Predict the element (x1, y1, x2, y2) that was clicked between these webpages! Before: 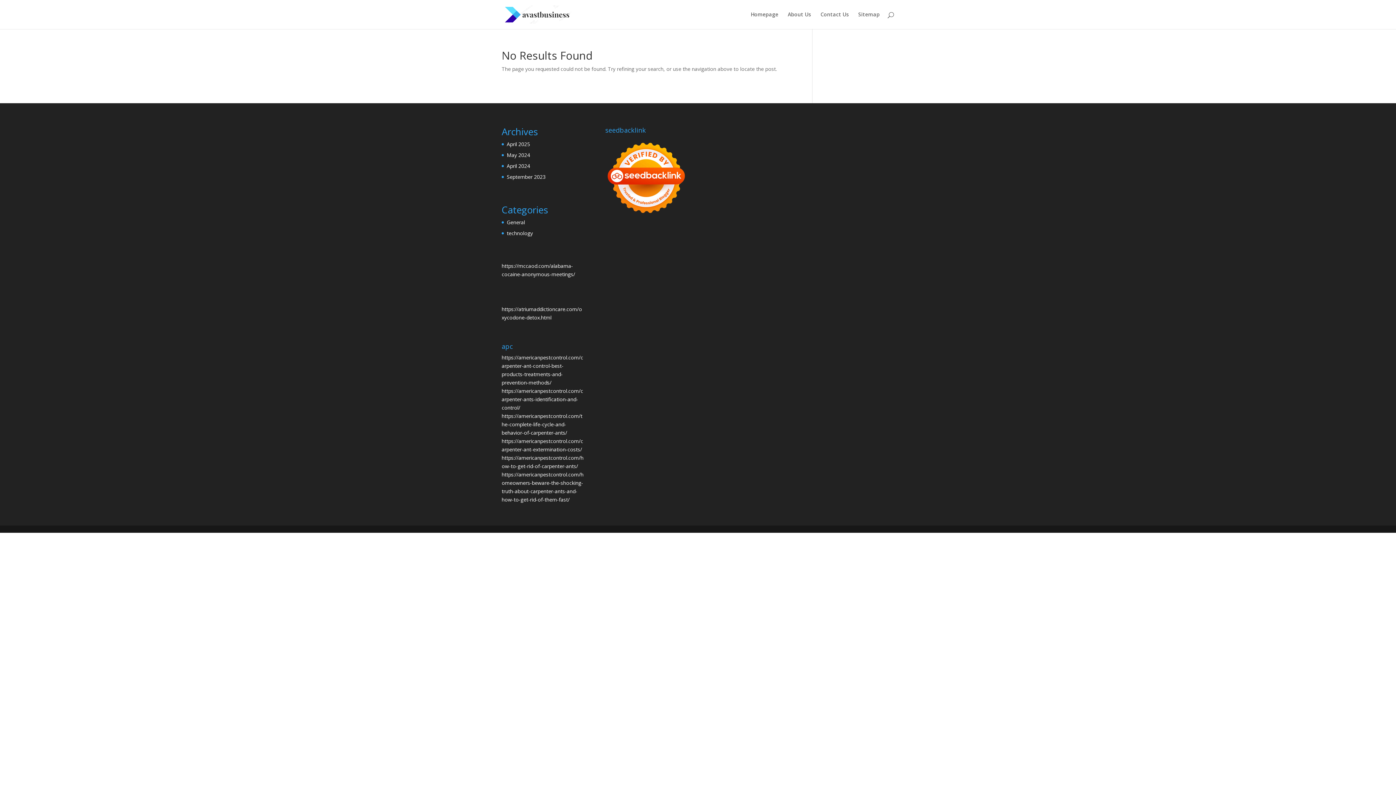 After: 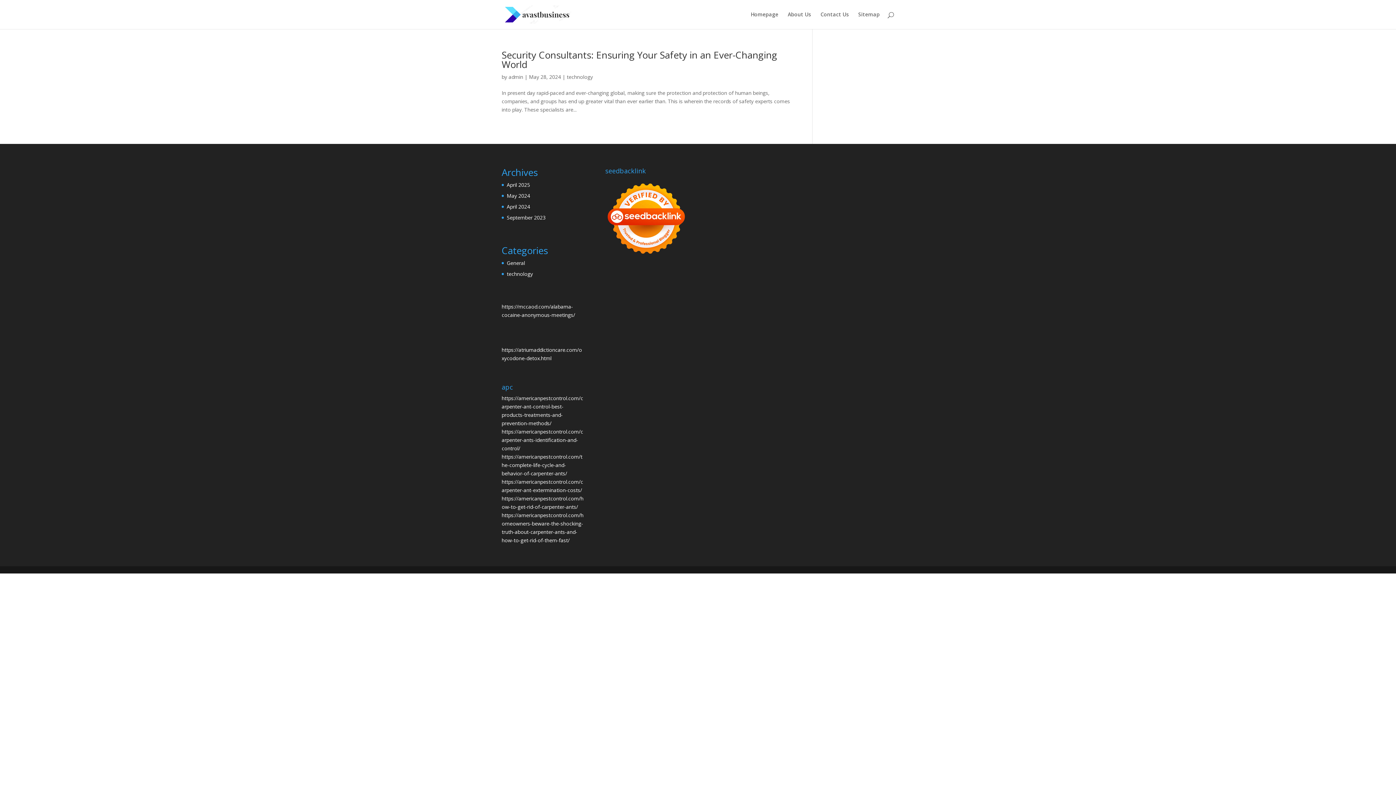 Action: bbox: (506, 151, 530, 158) label: May 2024